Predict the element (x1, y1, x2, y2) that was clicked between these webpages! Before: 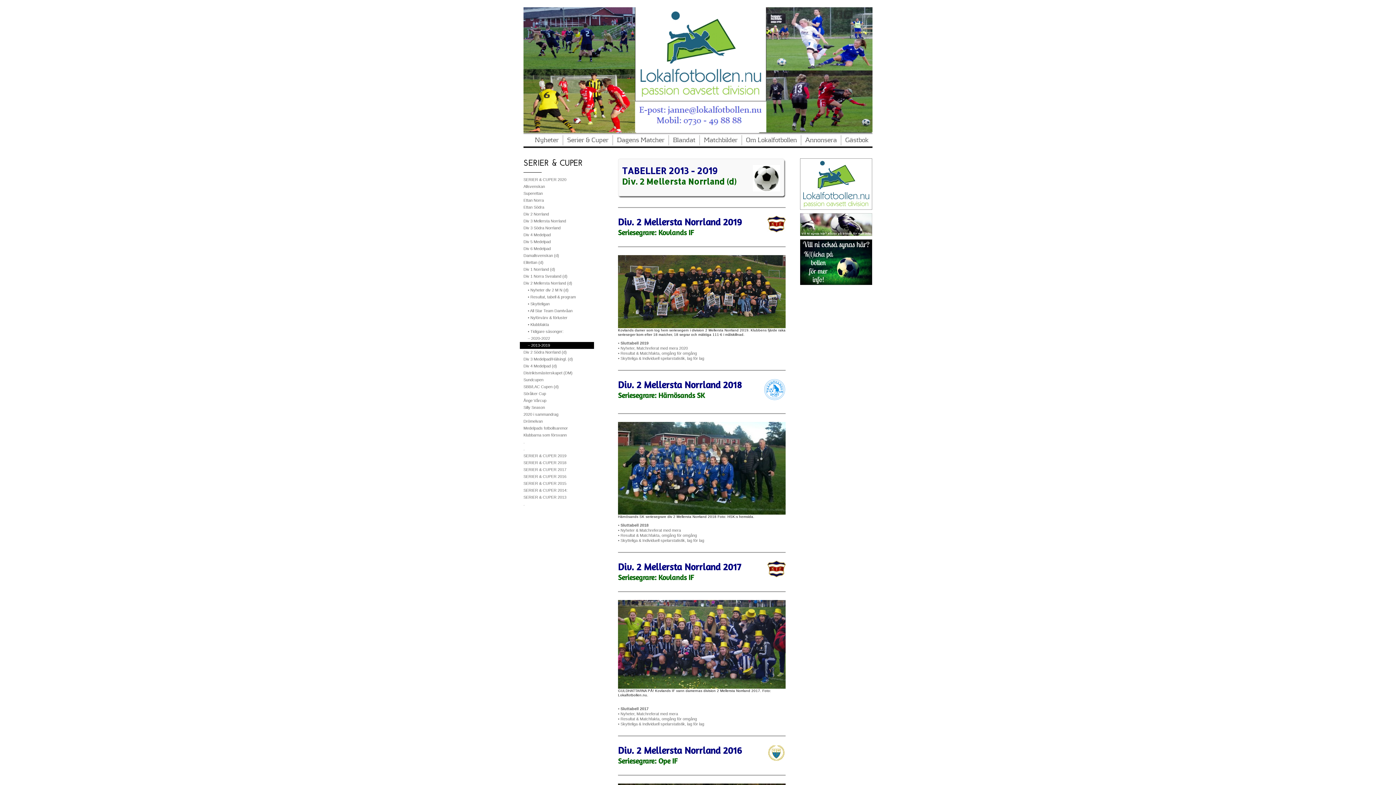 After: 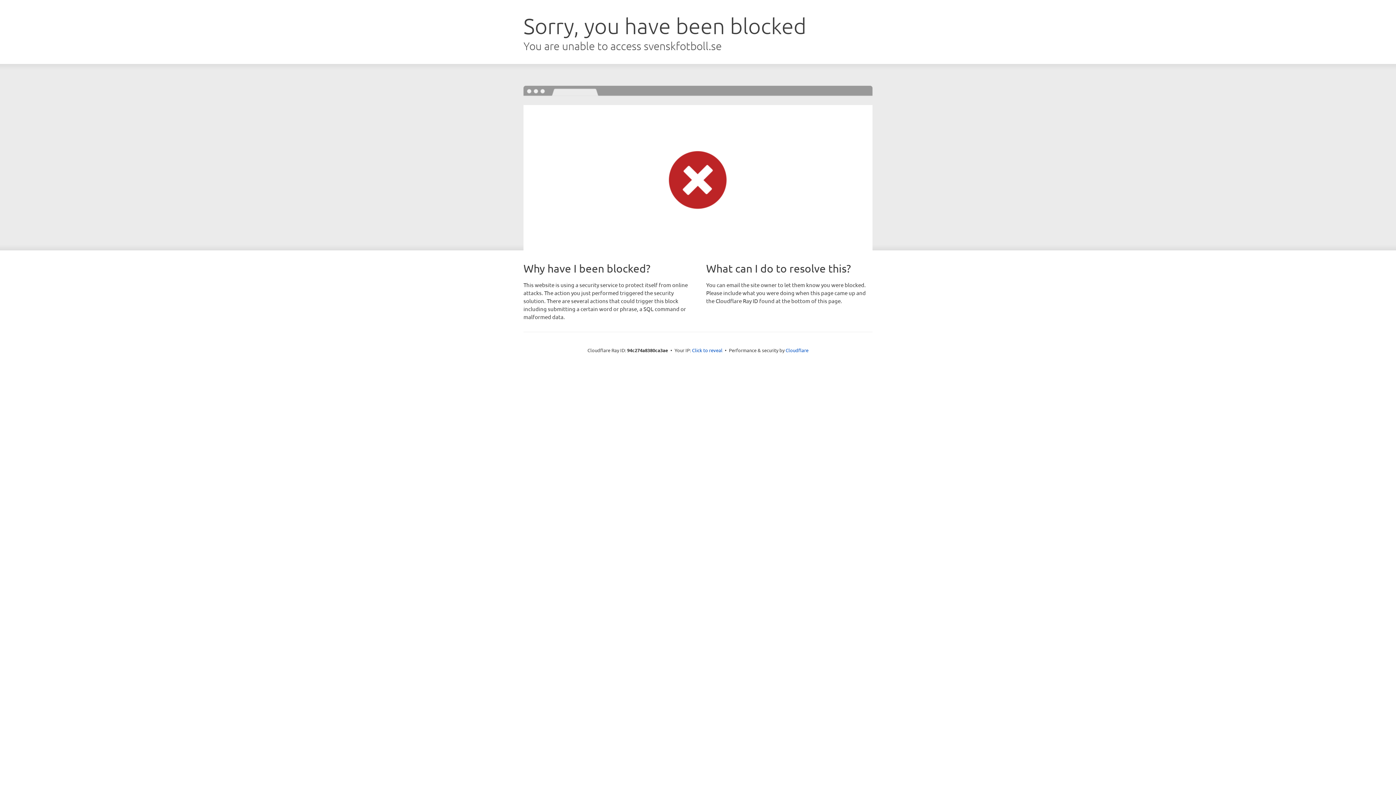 Action: bbox: (618, 533, 697, 537) label: • Resultat & Matchfakta, omgång för omgång